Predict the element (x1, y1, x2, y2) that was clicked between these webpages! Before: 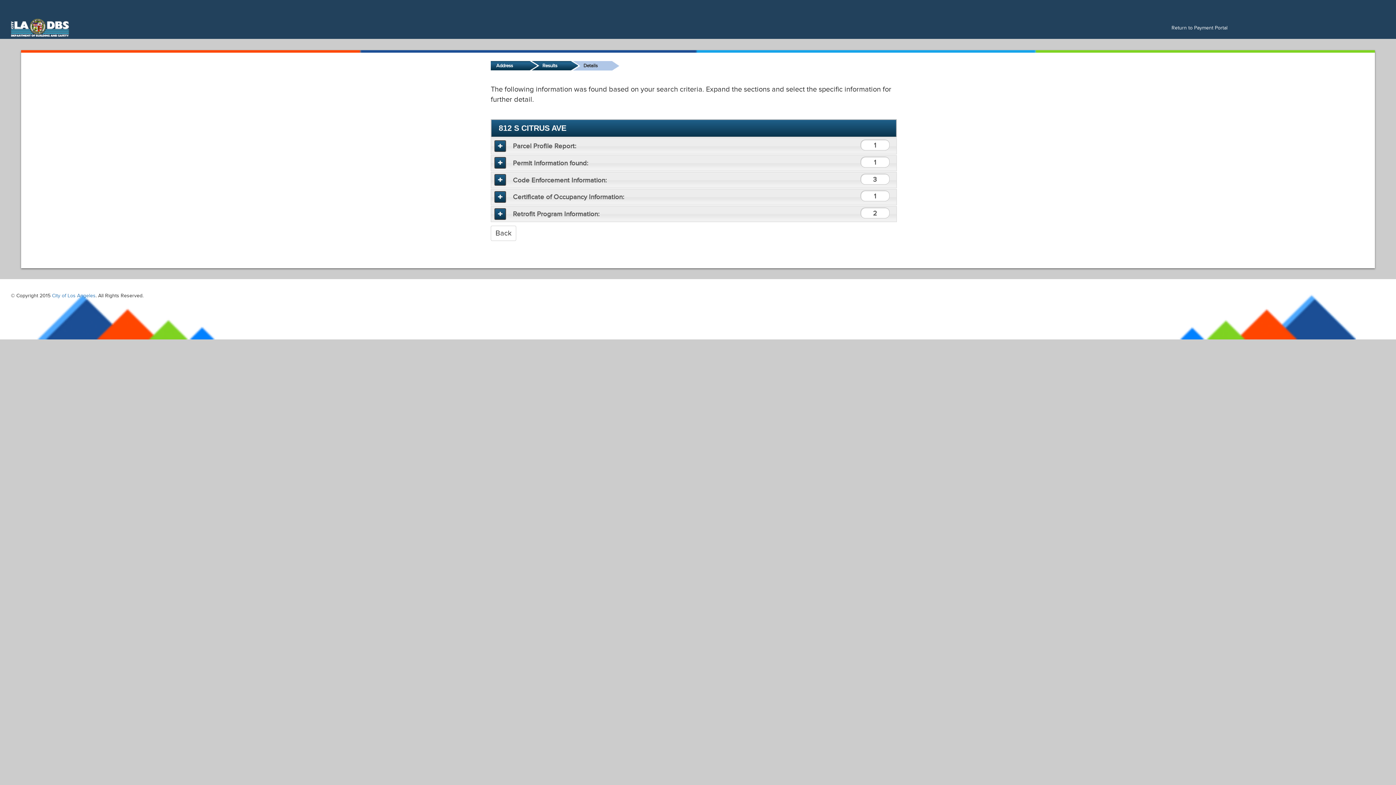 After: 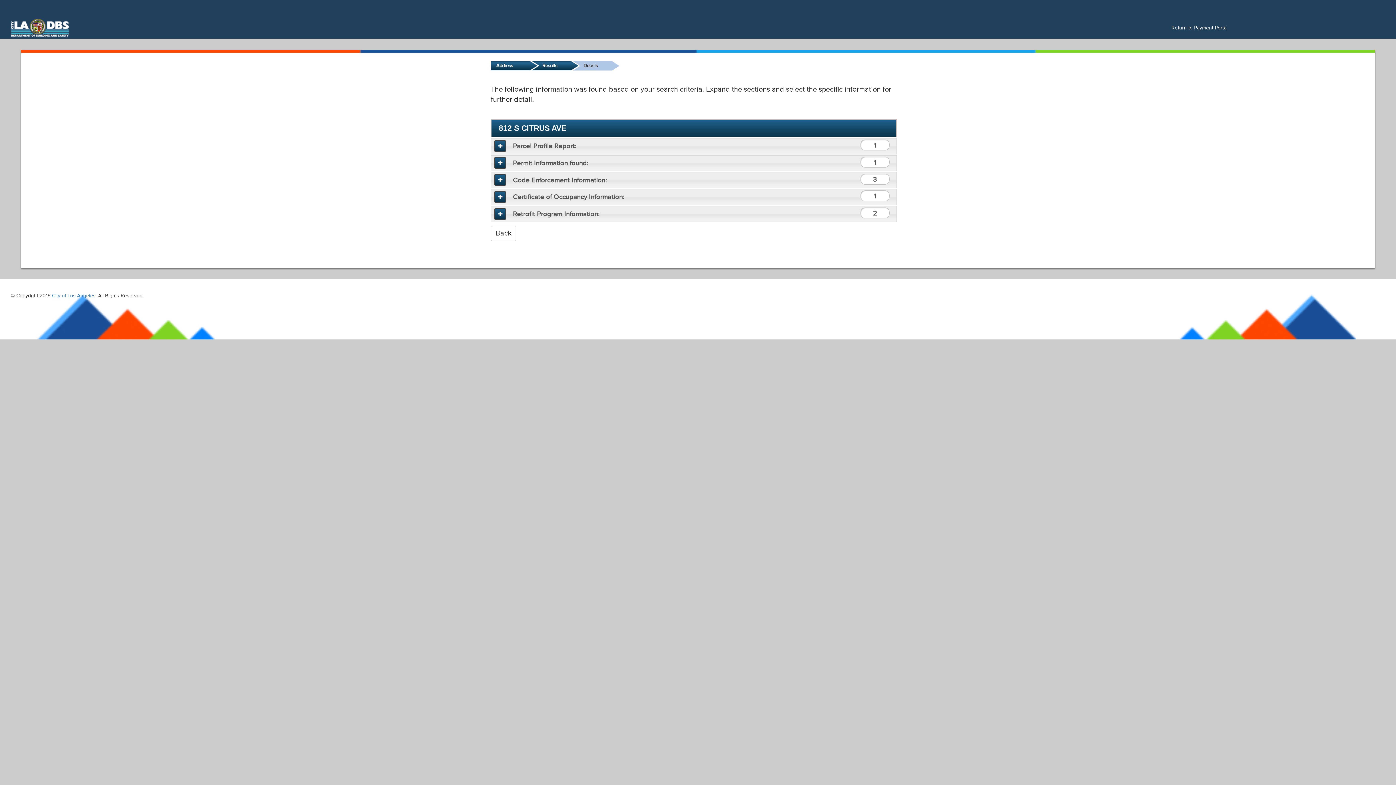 Action: bbox: (5, 17, 74, 35)